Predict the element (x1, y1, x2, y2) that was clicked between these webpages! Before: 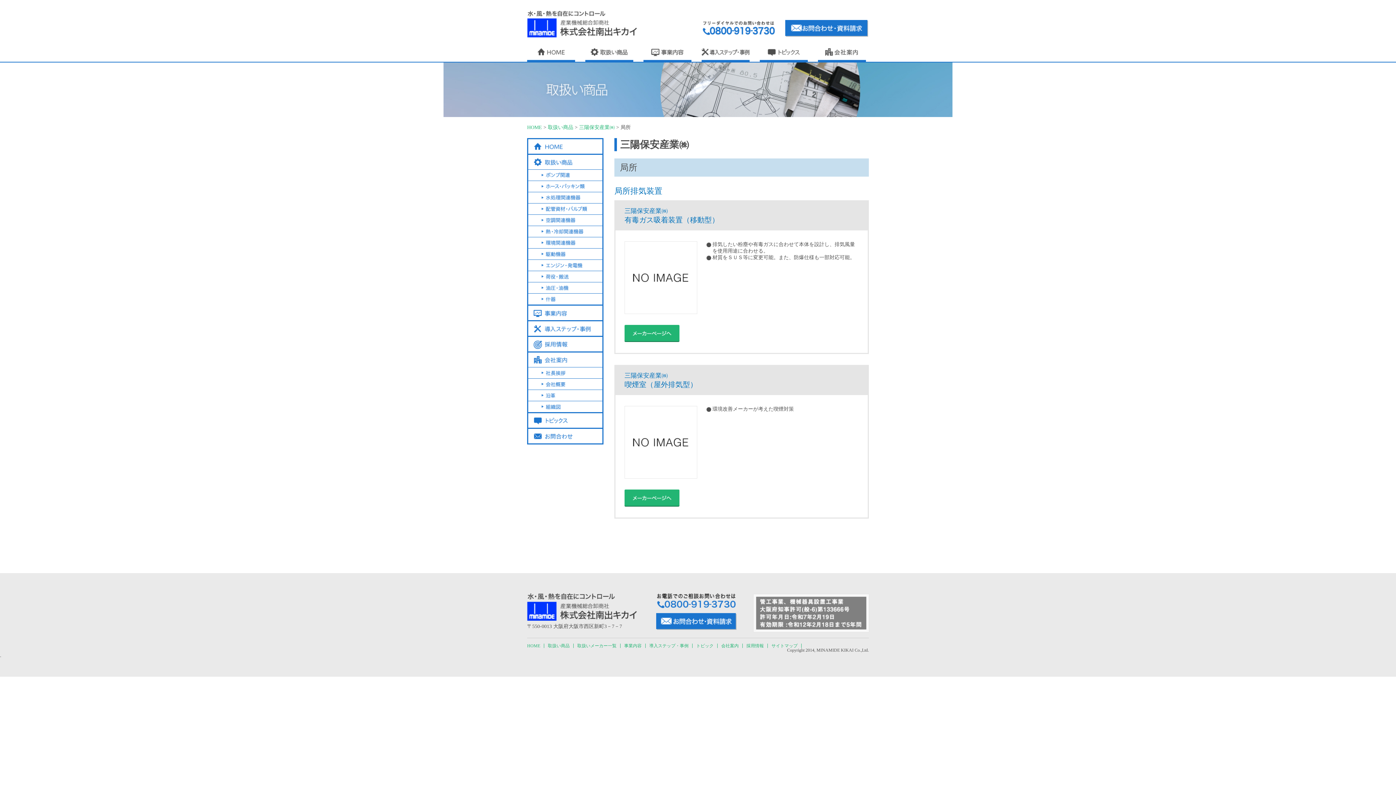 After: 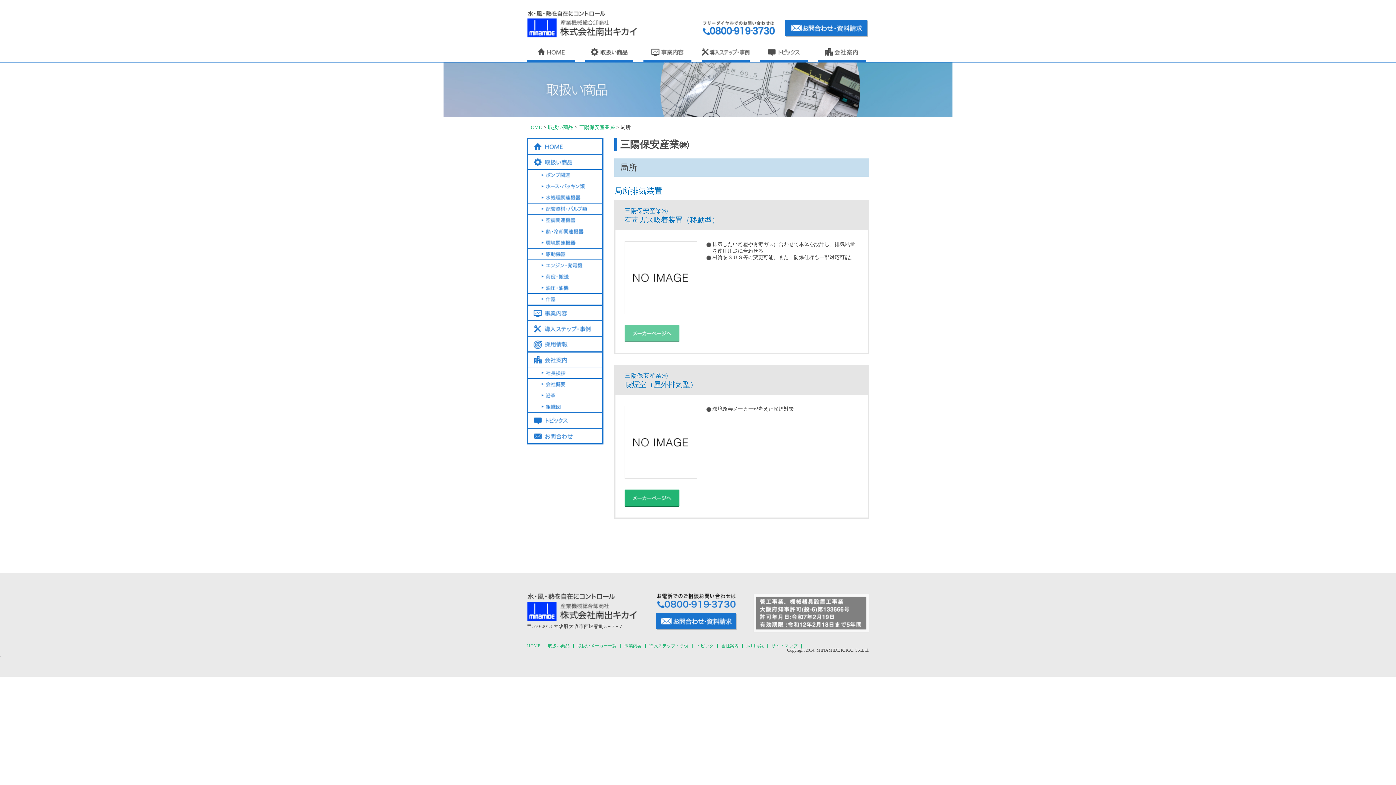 Action: bbox: (624, 330, 679, 335)